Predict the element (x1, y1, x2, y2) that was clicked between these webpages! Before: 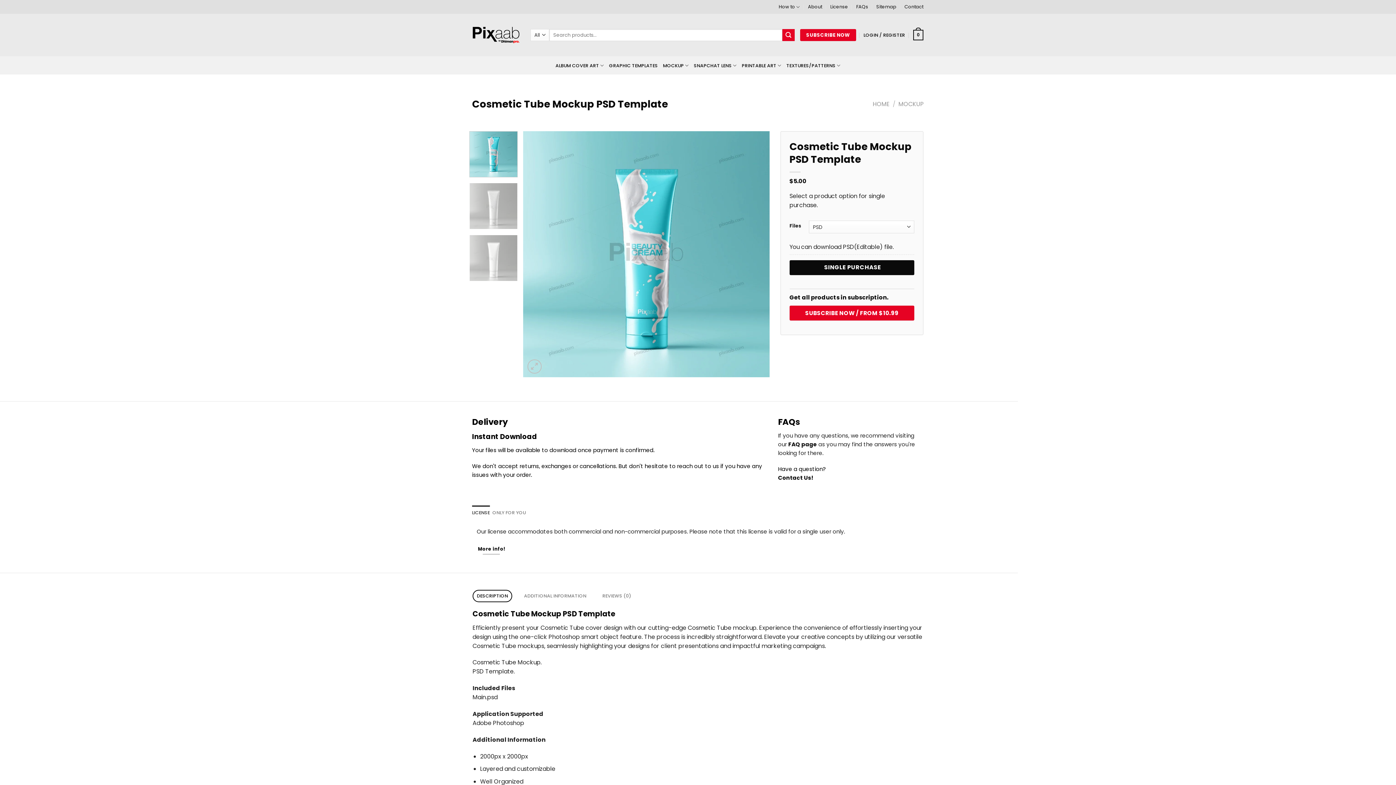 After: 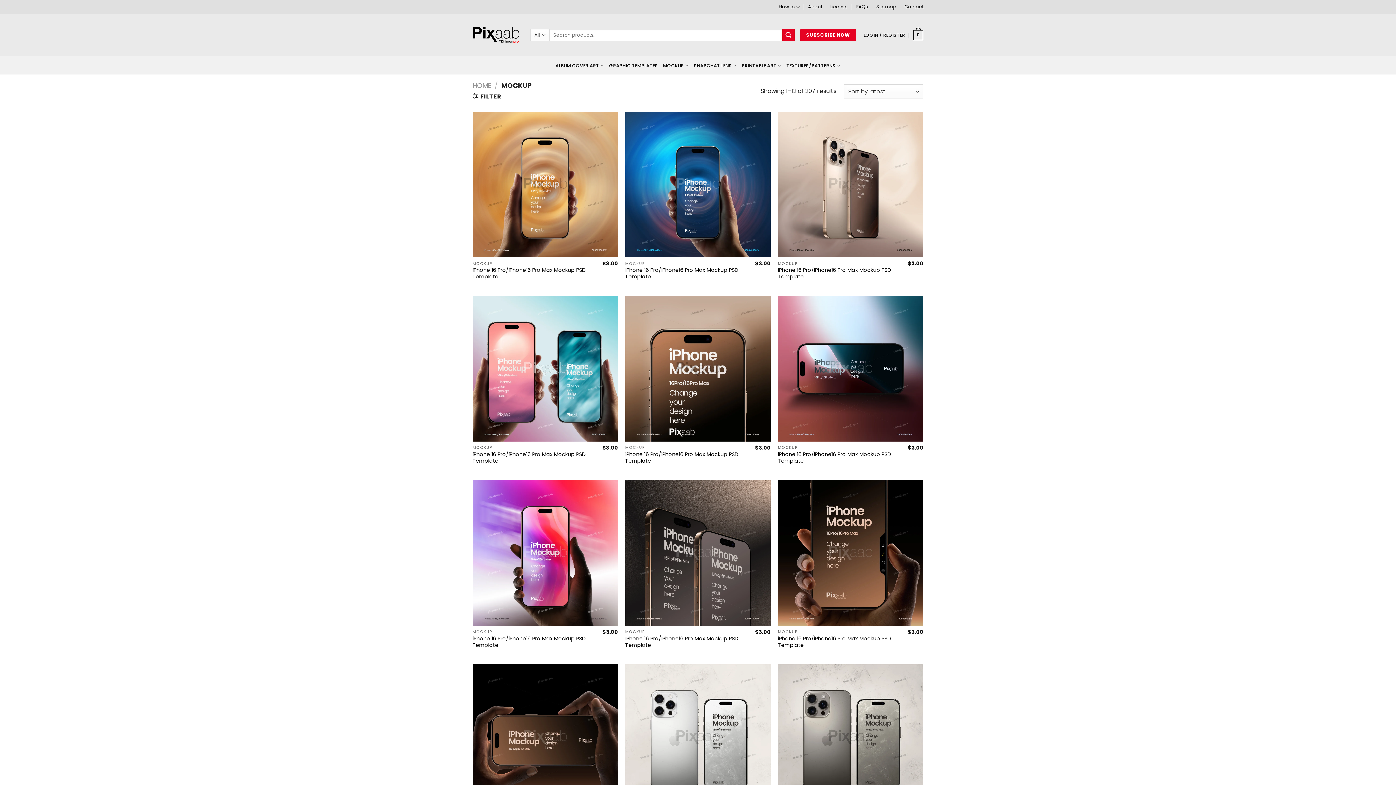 Action: label: MOCKUP bbox: (663, 58, 688, 72)